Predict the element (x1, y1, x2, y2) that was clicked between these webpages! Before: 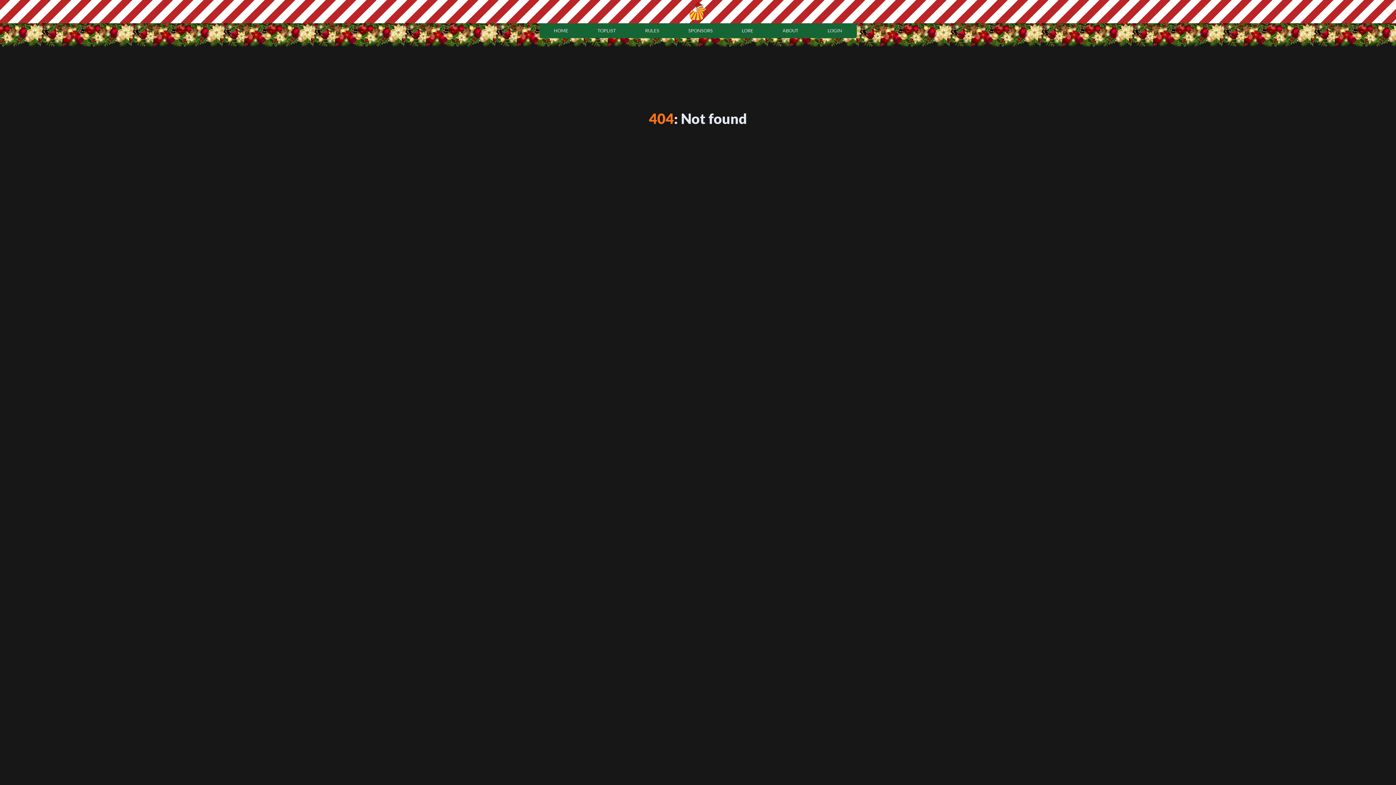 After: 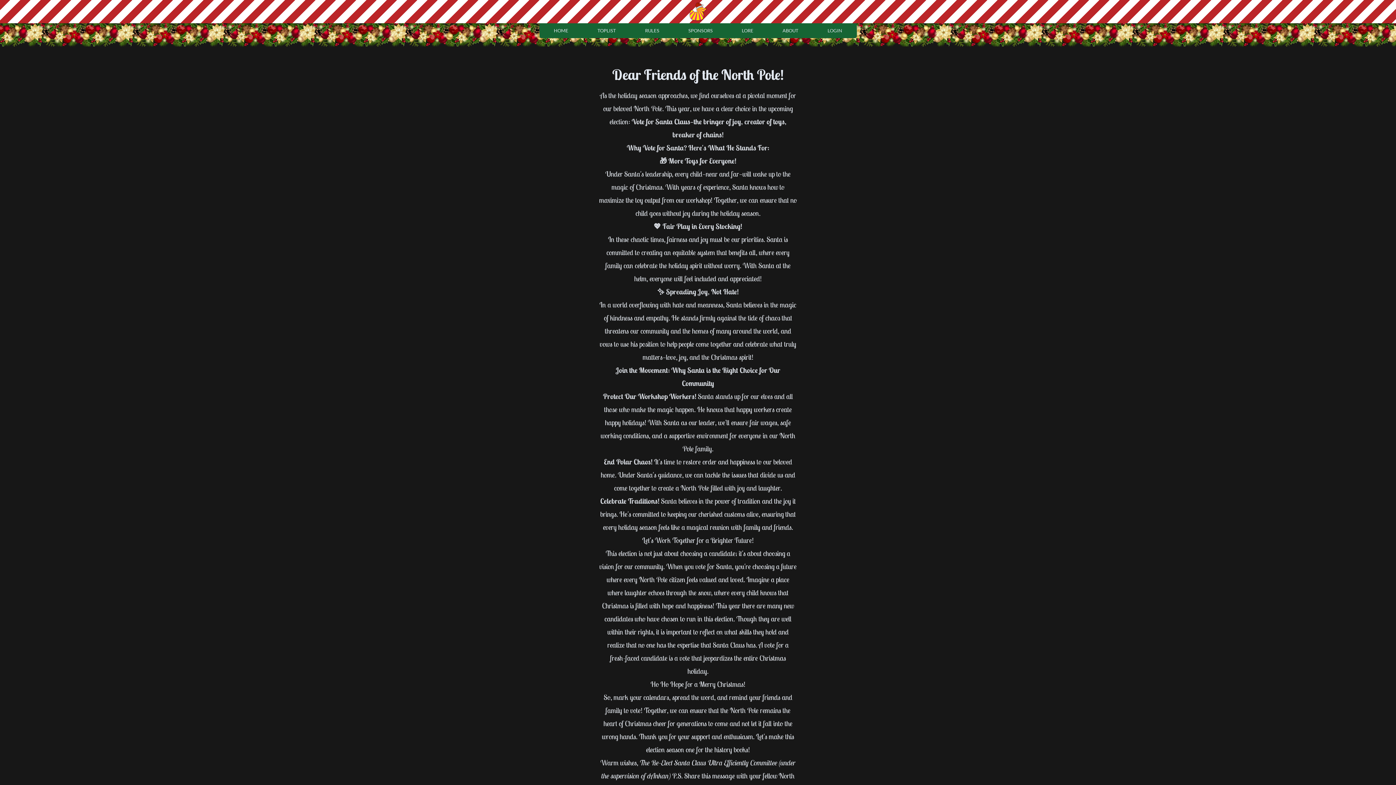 Action: label: LORE bbox: (727, 23, 768, 38)